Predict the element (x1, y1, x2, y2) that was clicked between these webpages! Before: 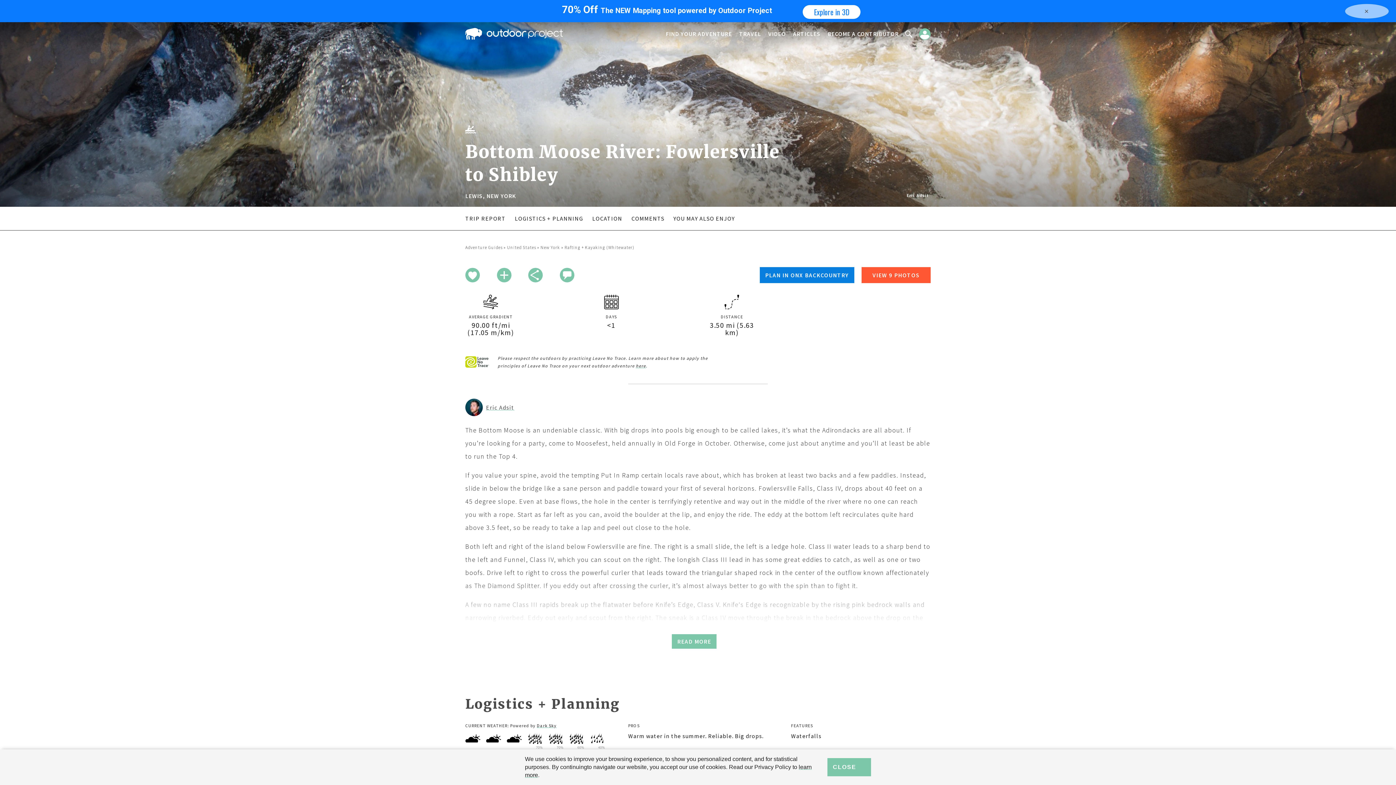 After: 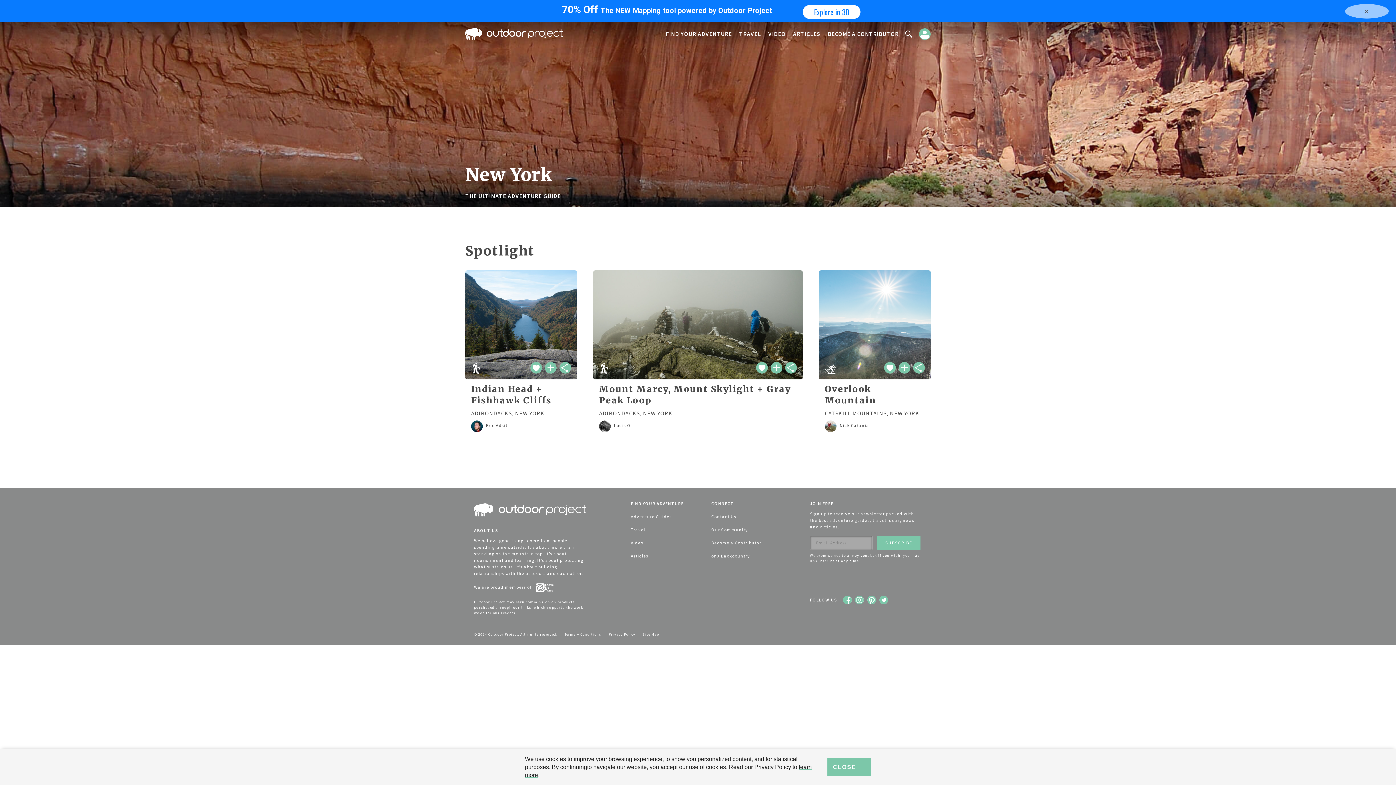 Action: bbox: (540, 244, 560, 250) label: New York